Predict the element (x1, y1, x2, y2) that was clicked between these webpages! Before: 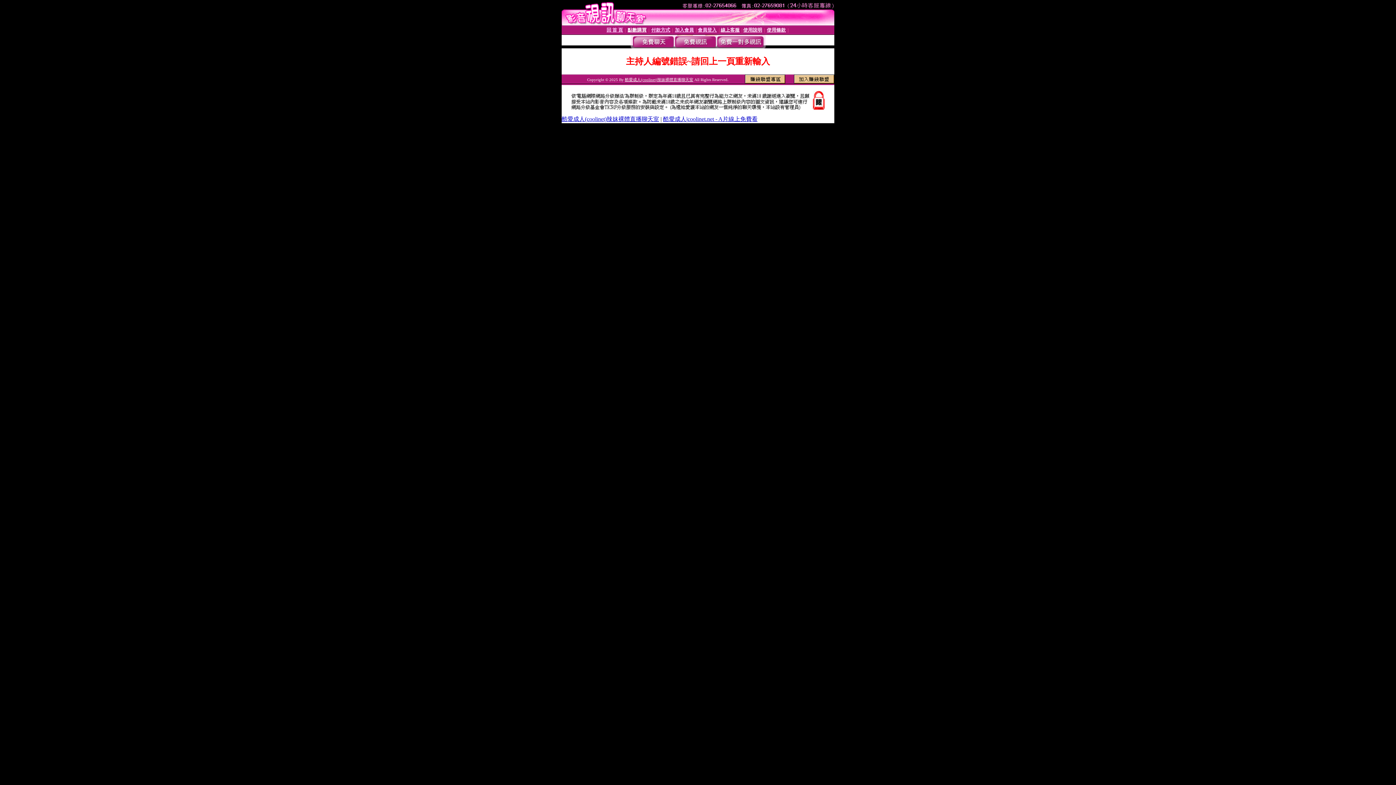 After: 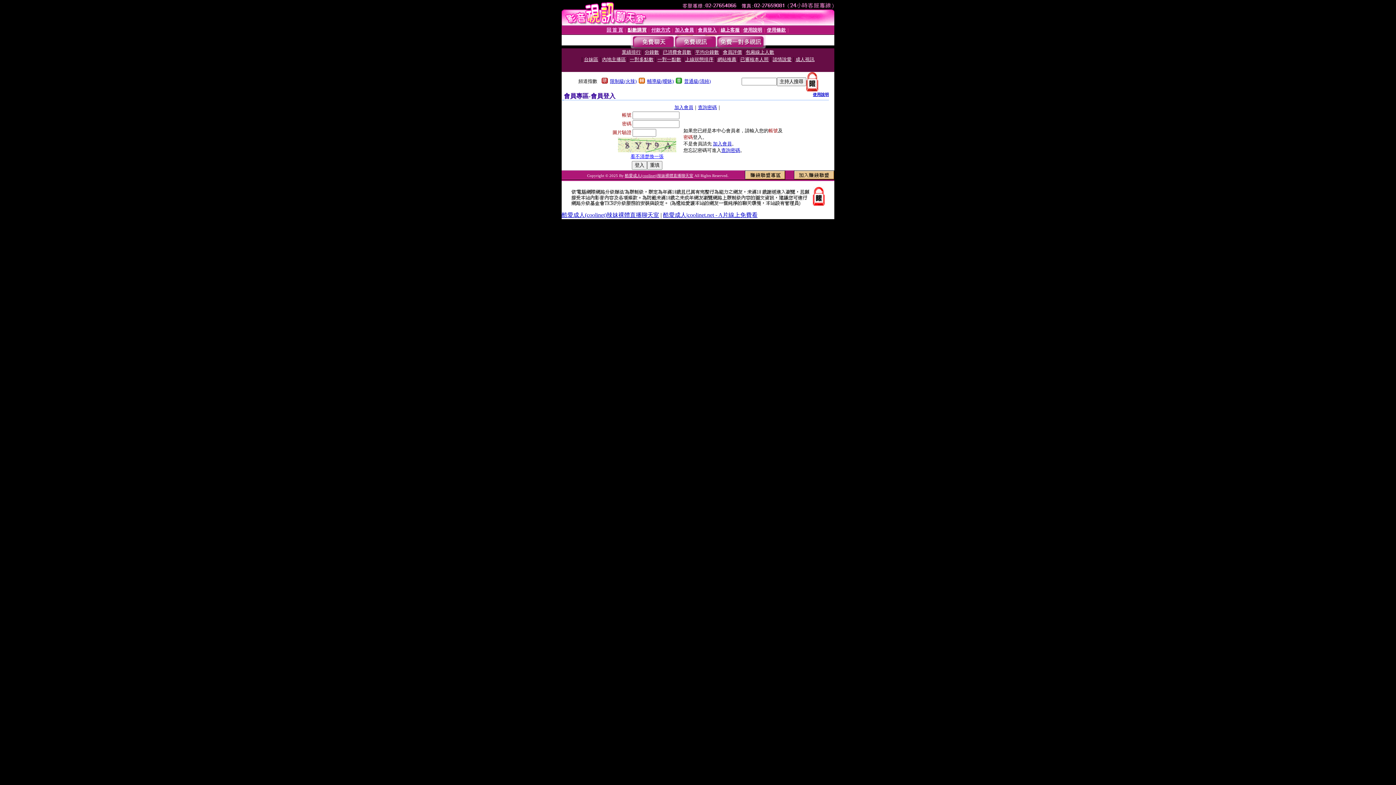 Action: label: 會員登入 bbox: (698, 27, 716, 32)